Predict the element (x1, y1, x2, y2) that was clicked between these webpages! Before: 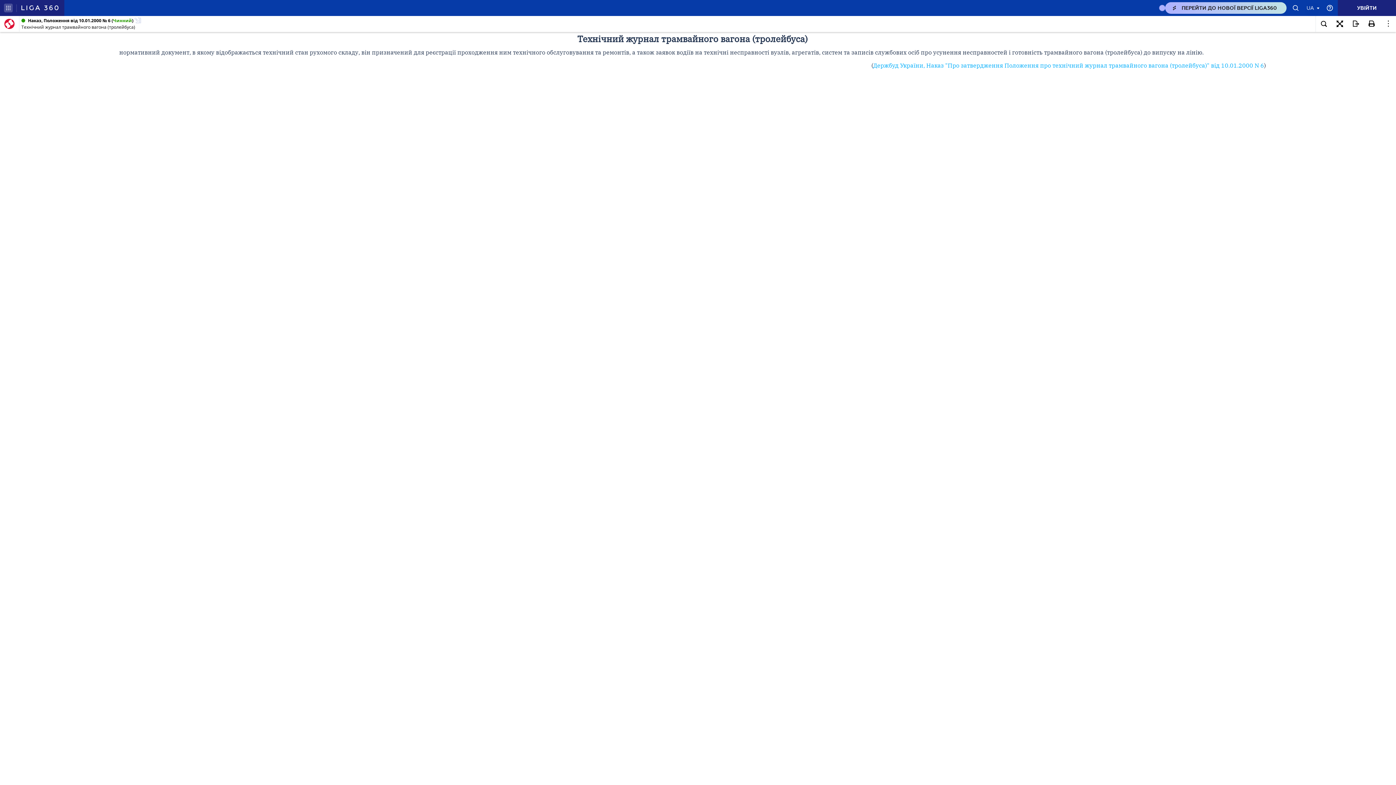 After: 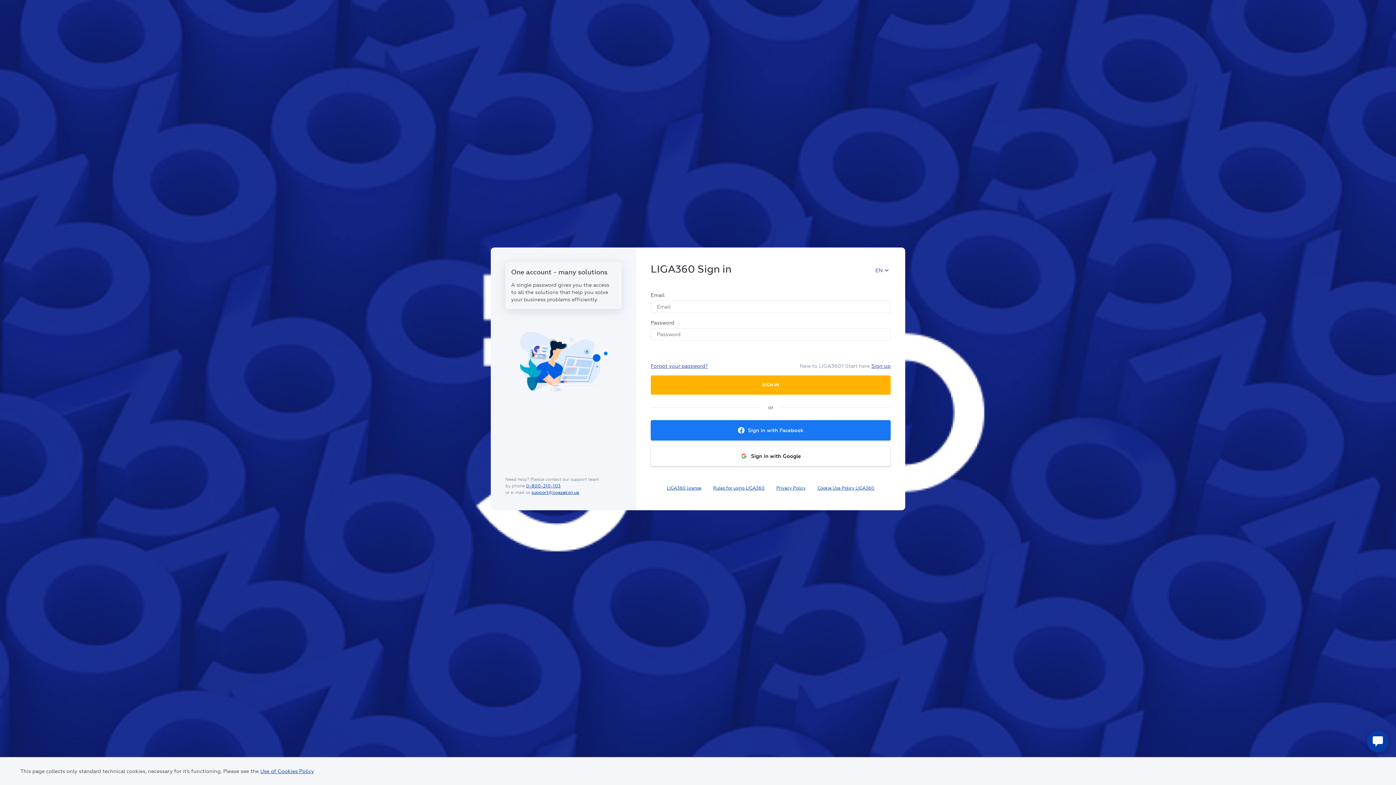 Action: bbox: (1338, 0, 1396, 16) label: УВІЙТИ